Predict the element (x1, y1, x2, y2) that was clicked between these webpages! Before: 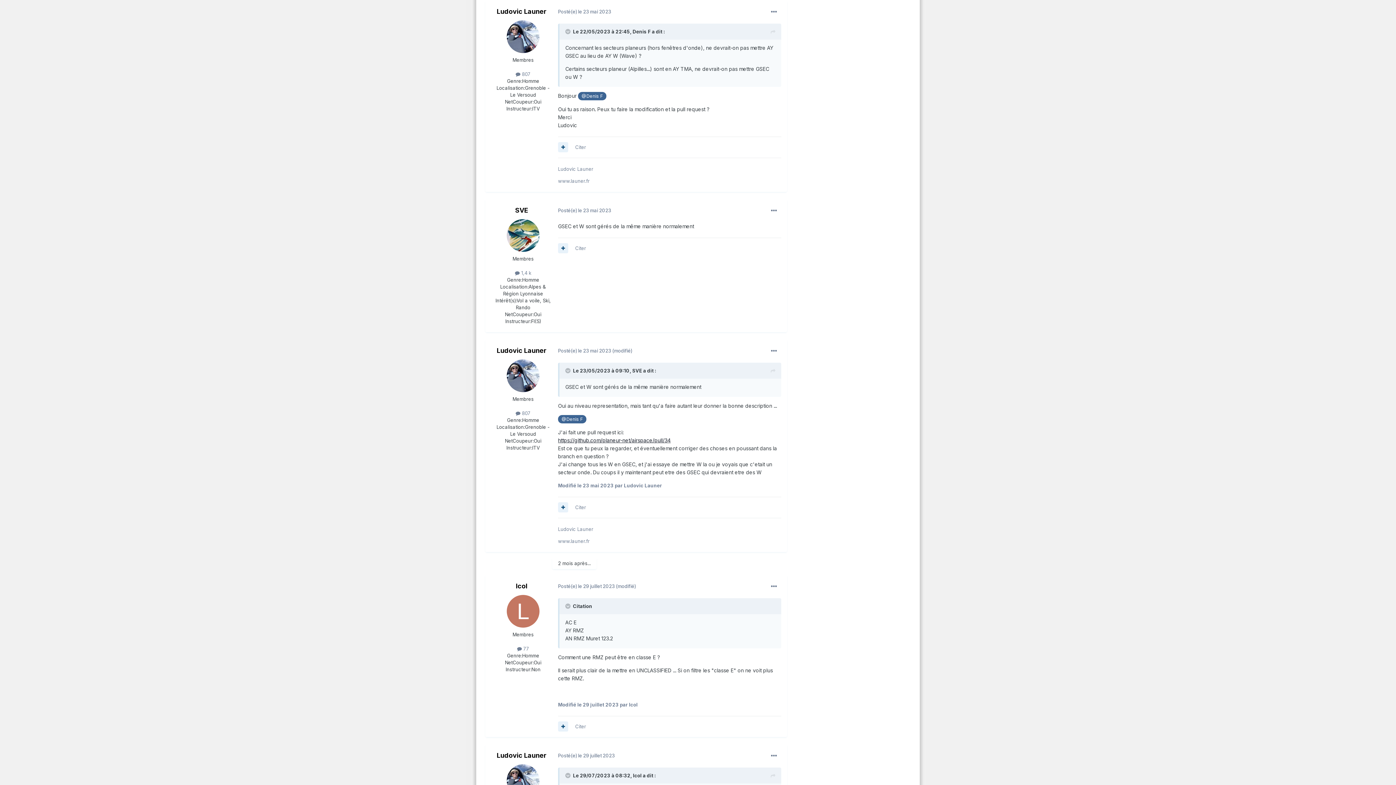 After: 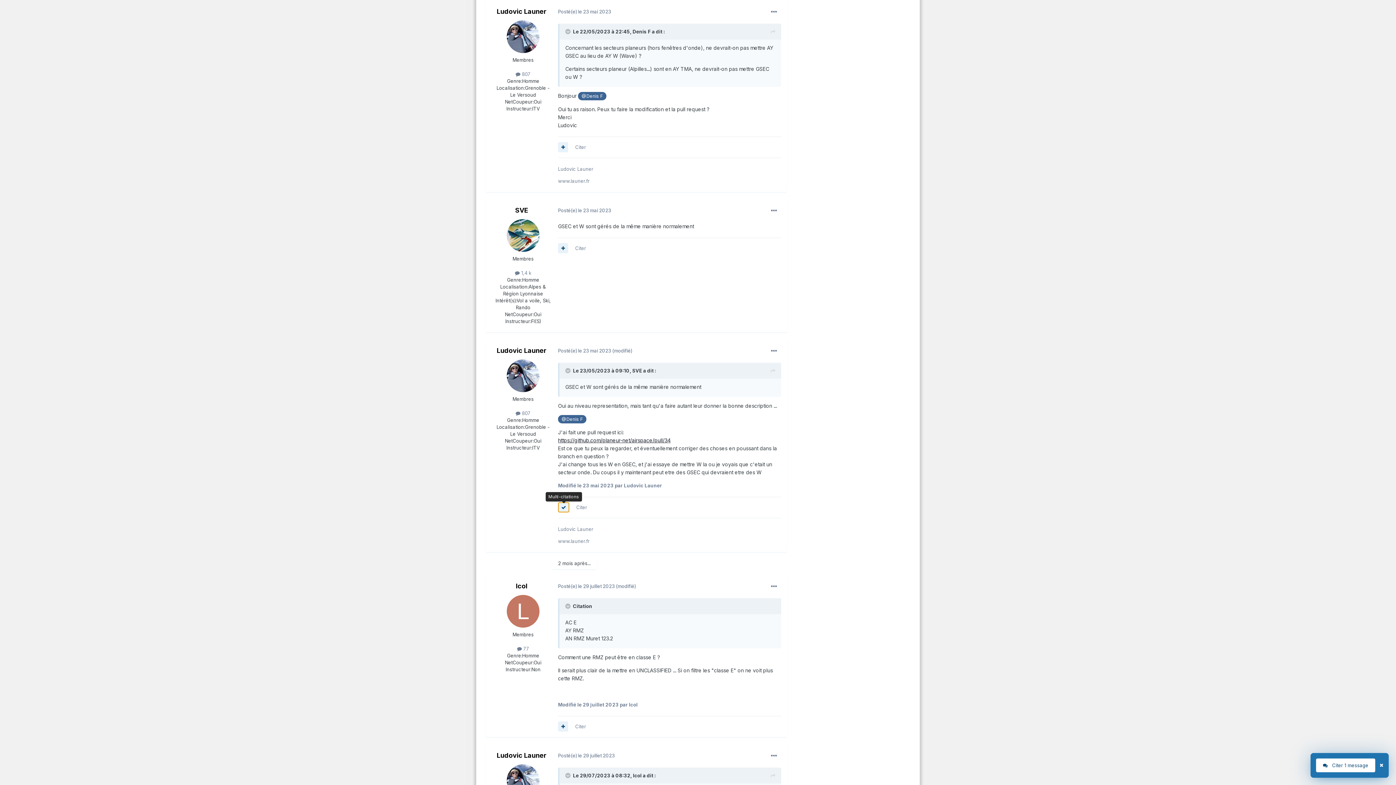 Action: bbox: (558, 502, 568, 512)